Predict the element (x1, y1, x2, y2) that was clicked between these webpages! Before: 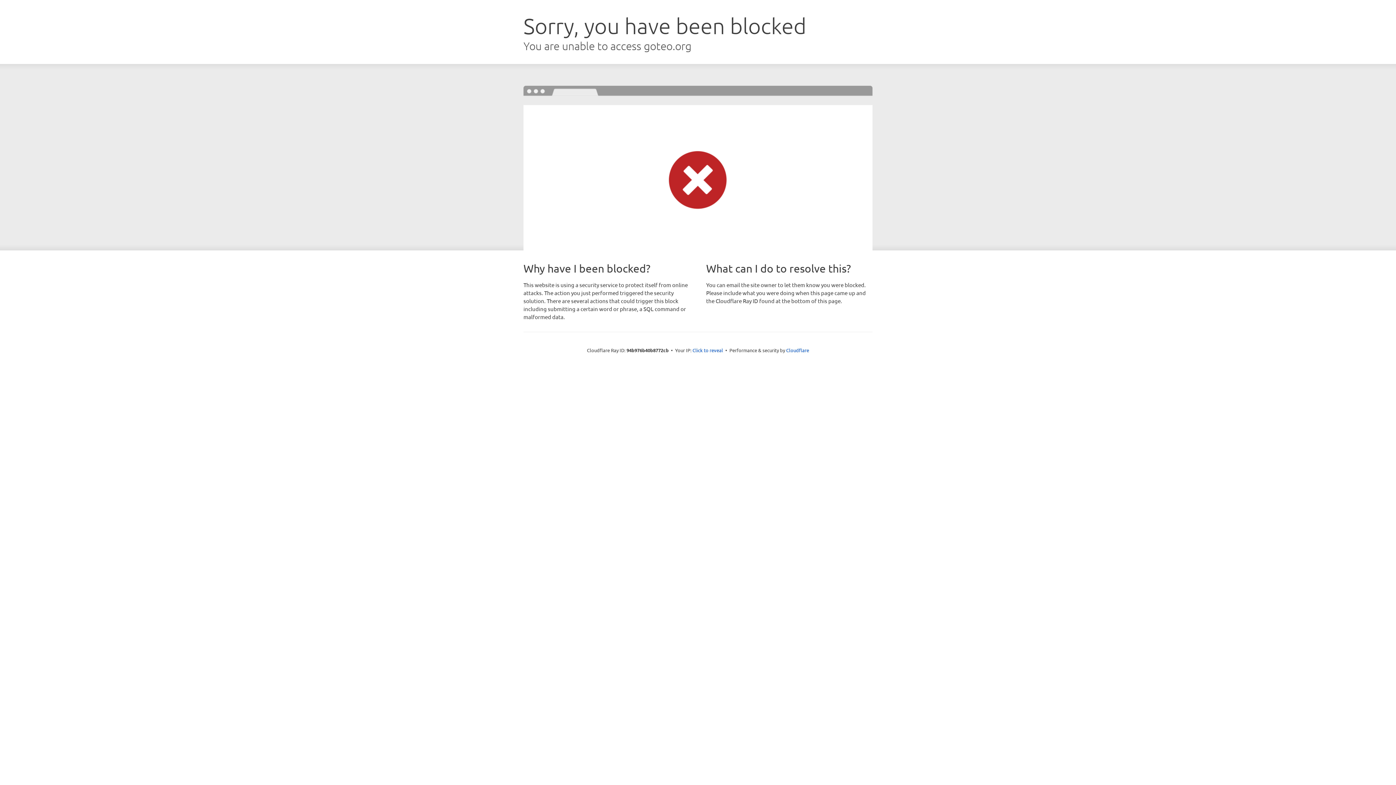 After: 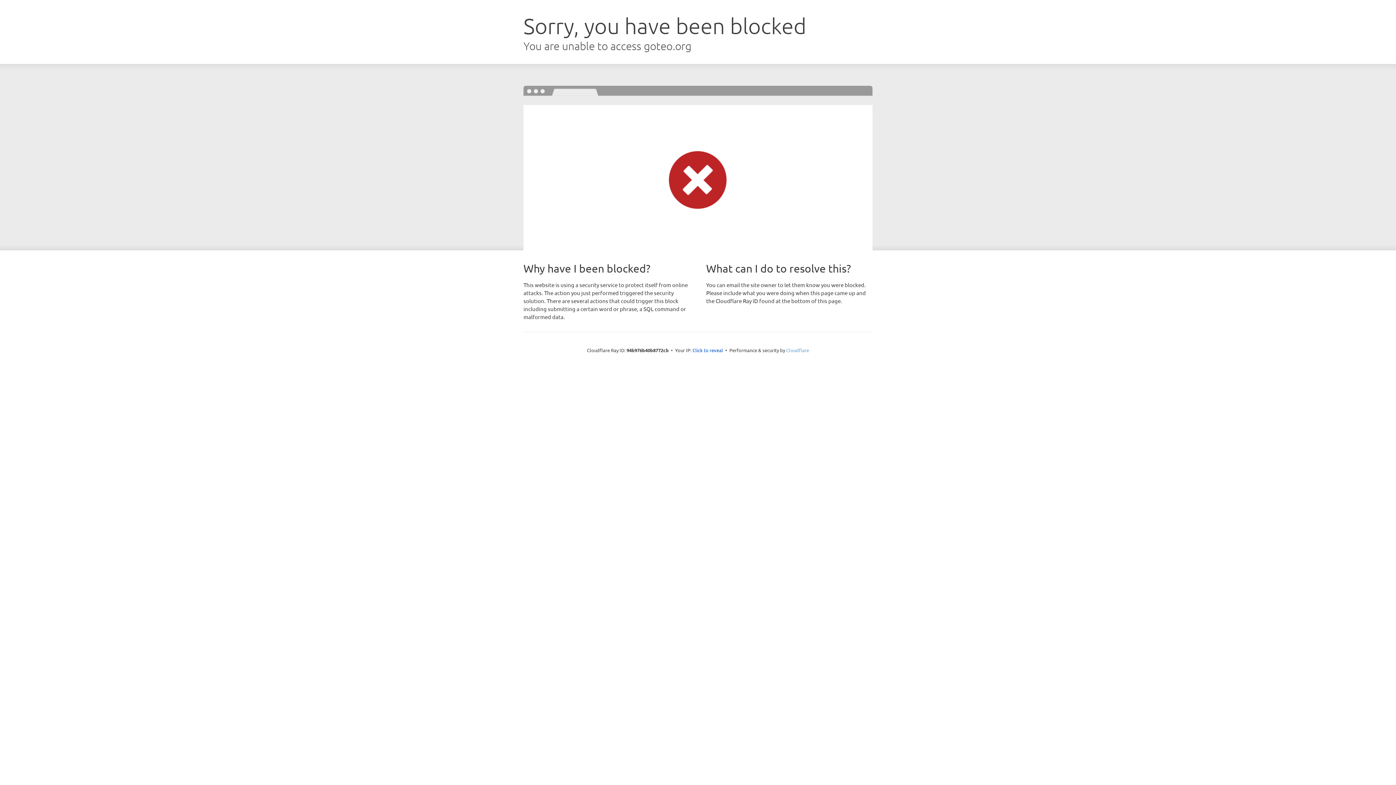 Action: label: Cloudflare bbox: (786, 347, 809, 353)